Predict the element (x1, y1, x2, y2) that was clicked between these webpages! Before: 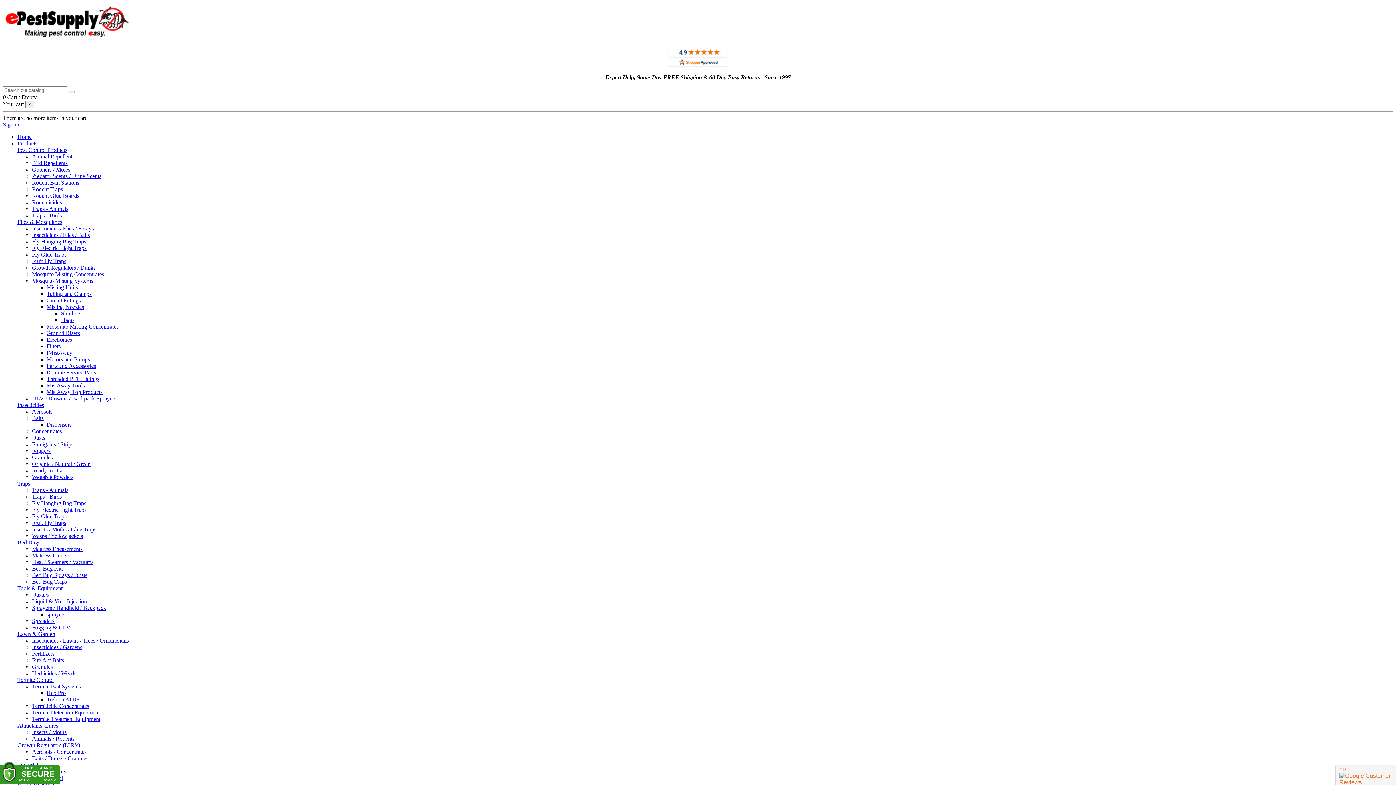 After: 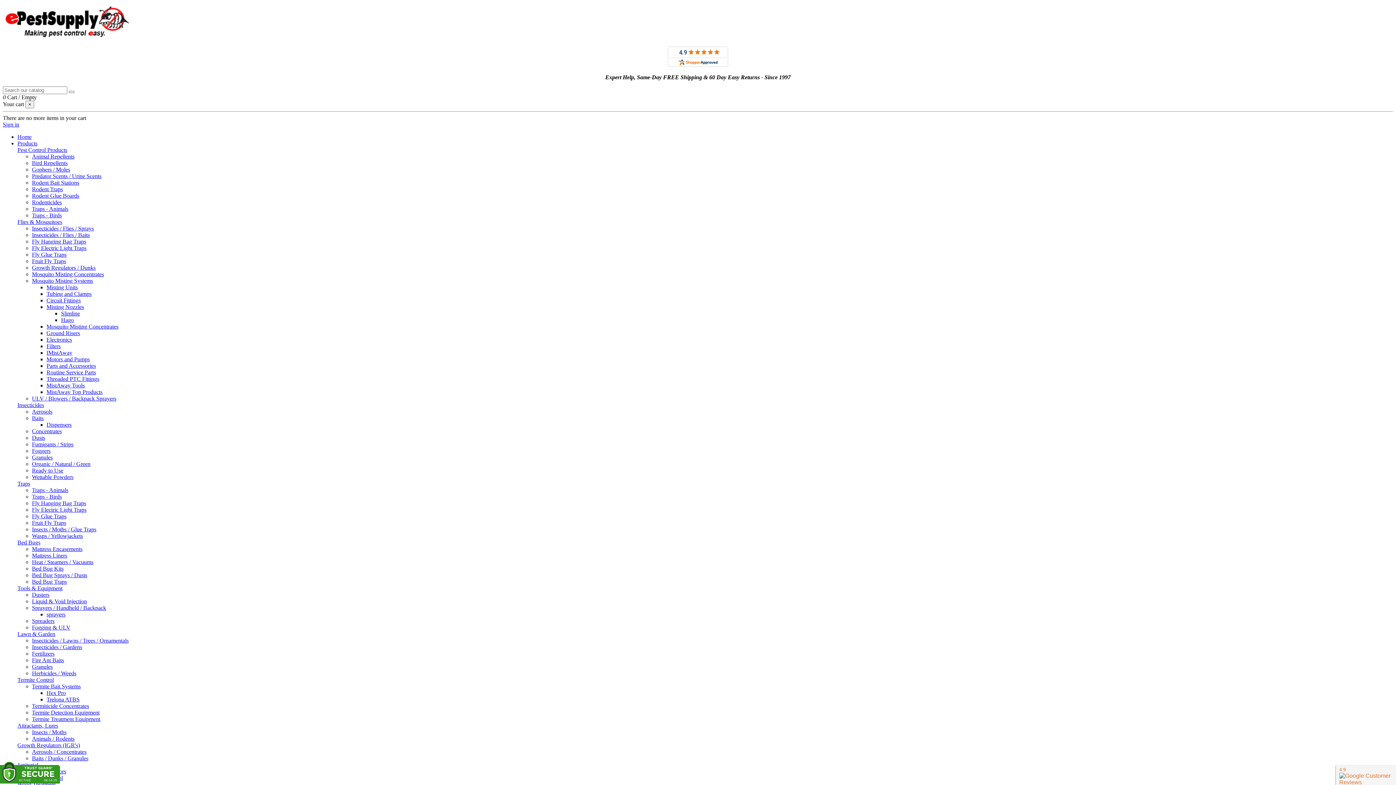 Action: bbox: (17, 742, 80, 748) label: Growth Regulators (IGR's)